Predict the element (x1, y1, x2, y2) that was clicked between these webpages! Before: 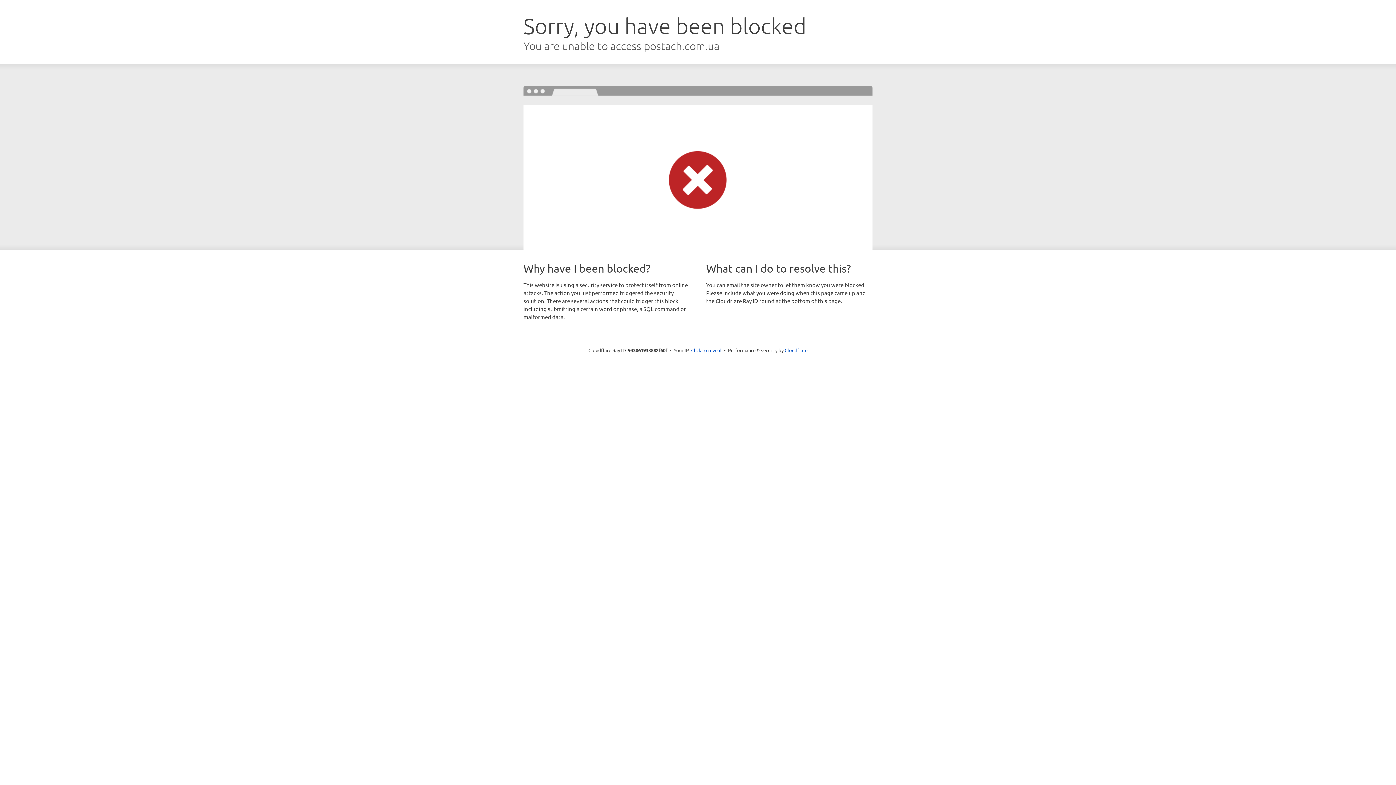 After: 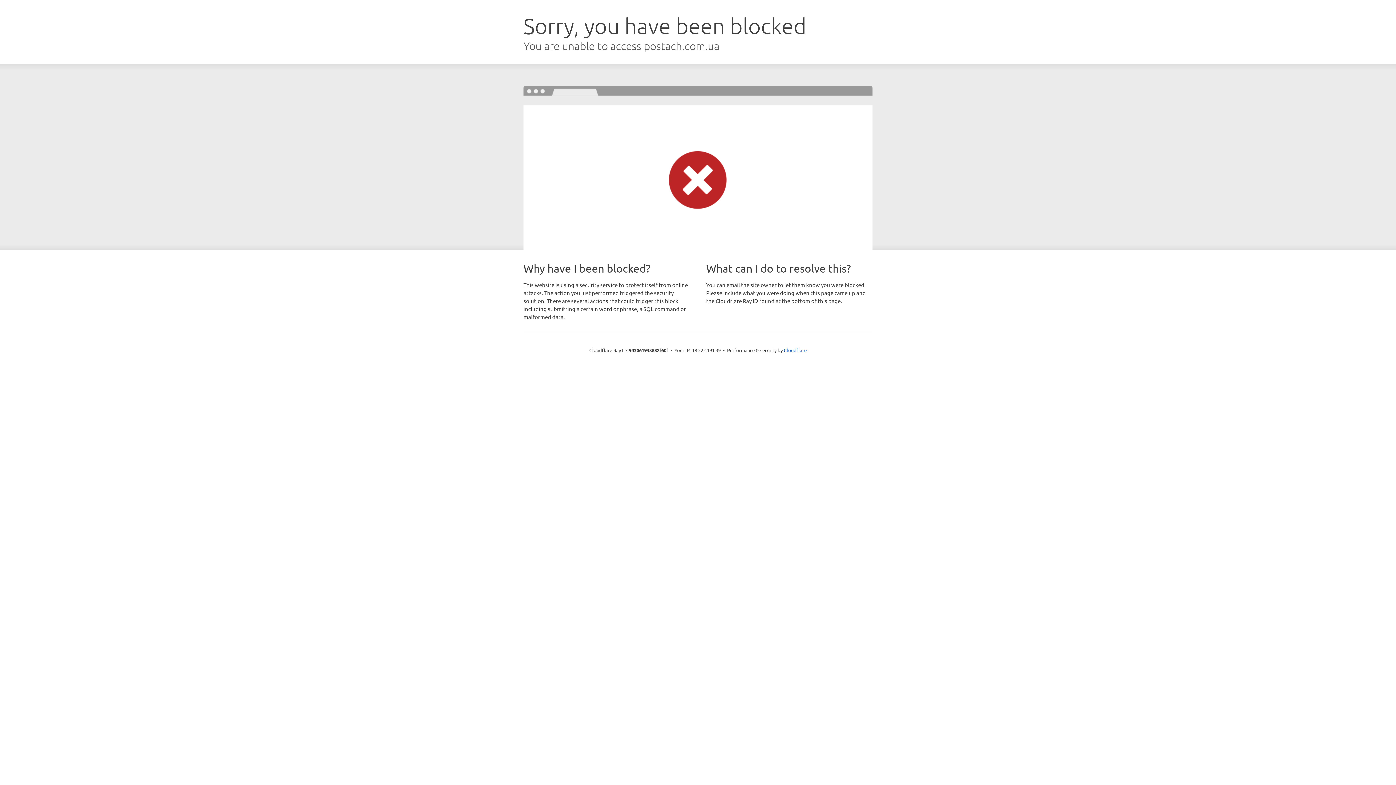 Action: bbox: (691, 346, 721, 353) label: Click to reveal